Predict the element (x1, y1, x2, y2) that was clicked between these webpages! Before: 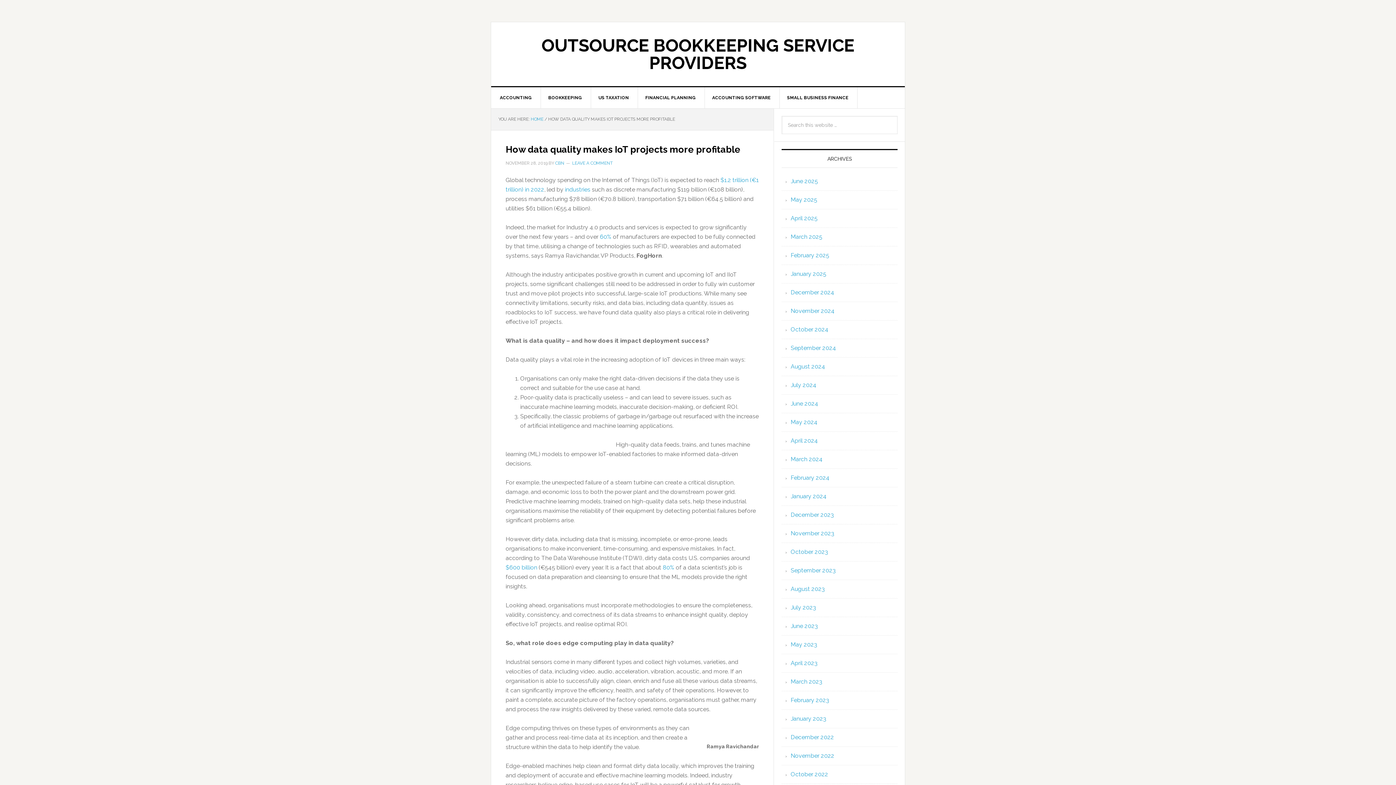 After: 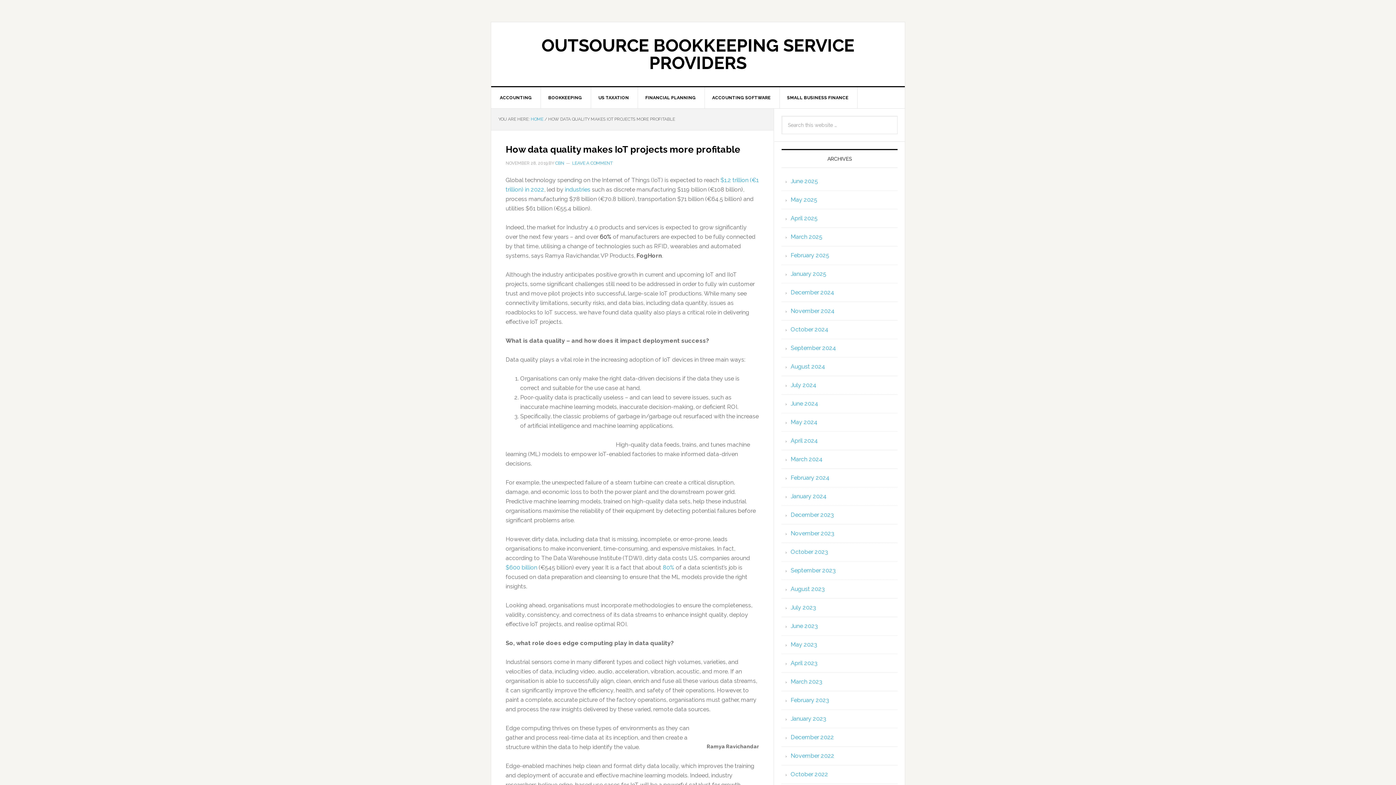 Action: label: 60% bbox: (600, 233, 611, 240)